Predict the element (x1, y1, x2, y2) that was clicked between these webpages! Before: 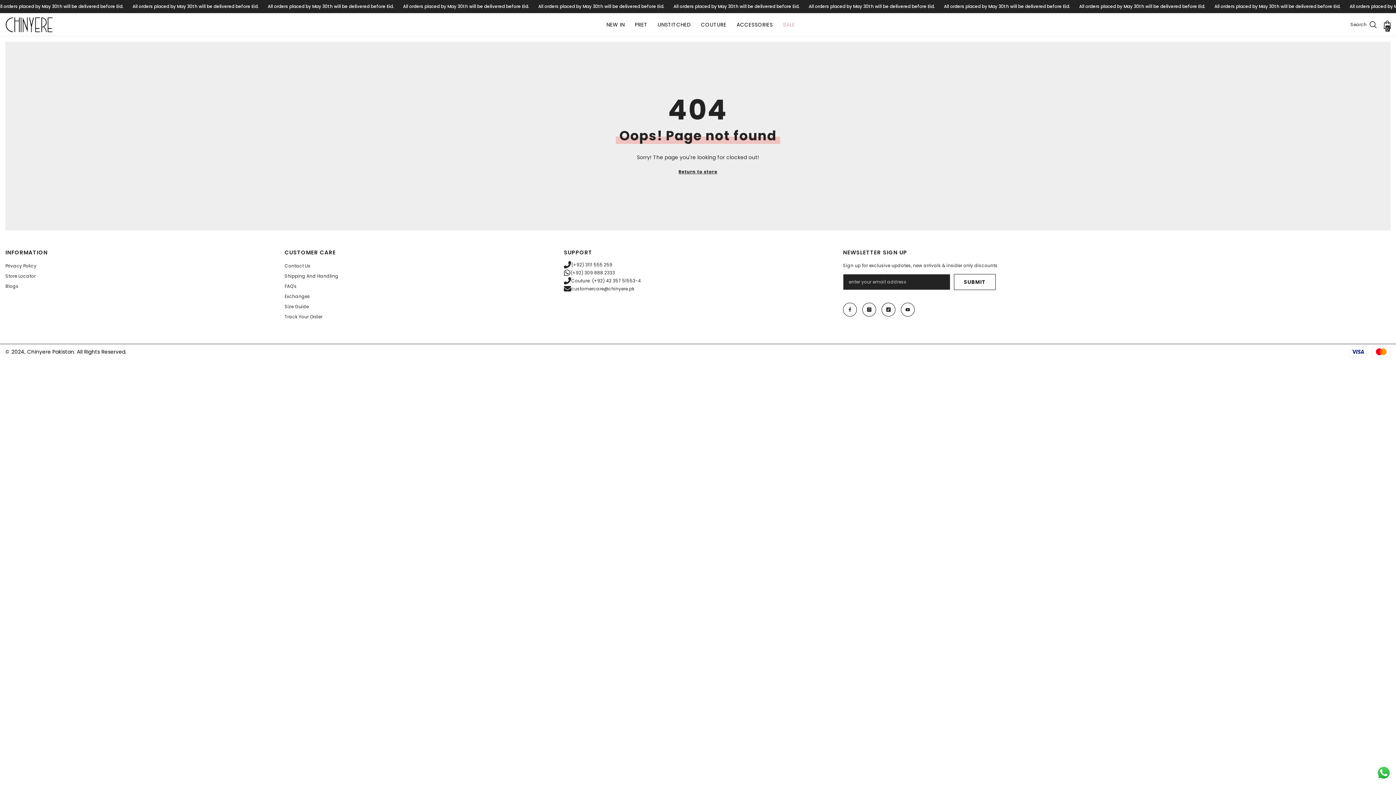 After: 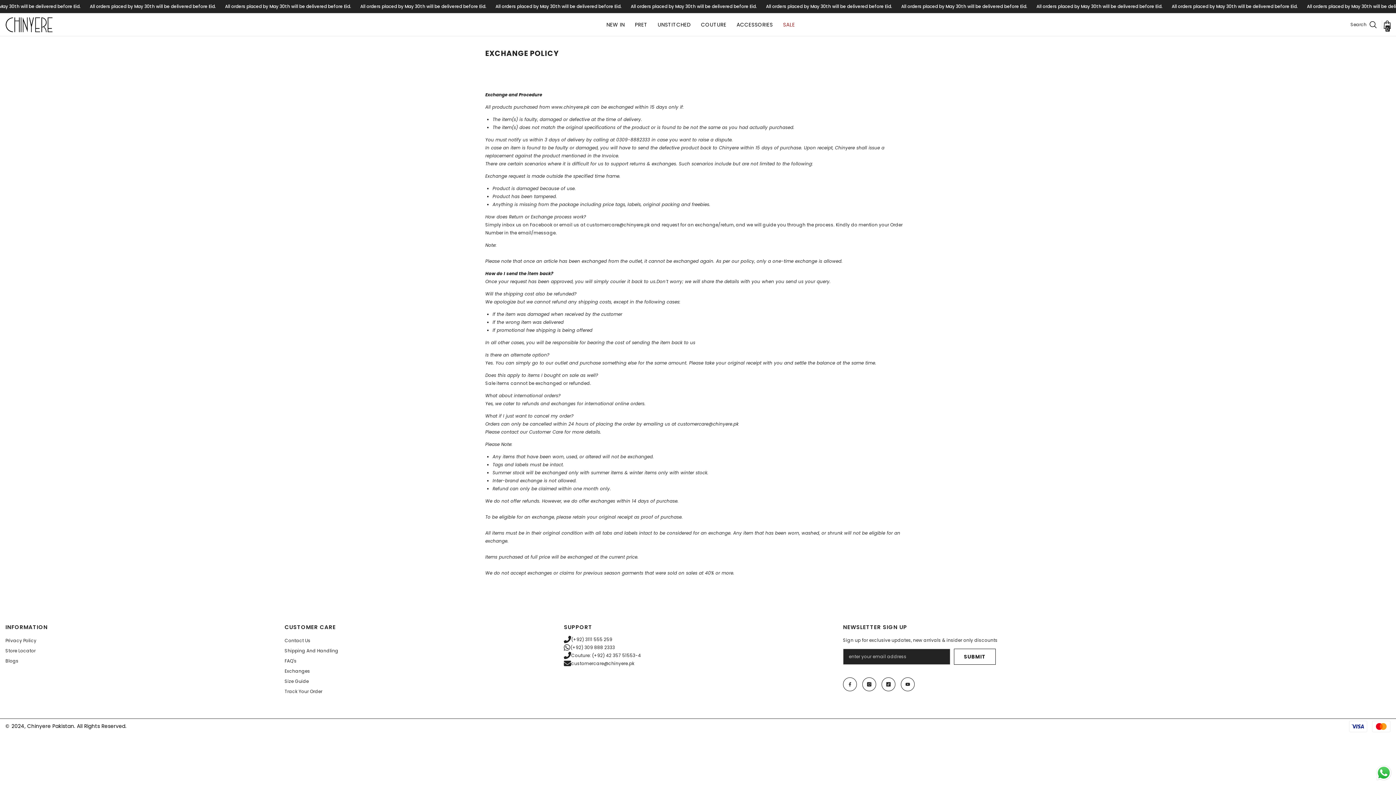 Action: label: Exchanges bbox: (284, 291, 310, 301)